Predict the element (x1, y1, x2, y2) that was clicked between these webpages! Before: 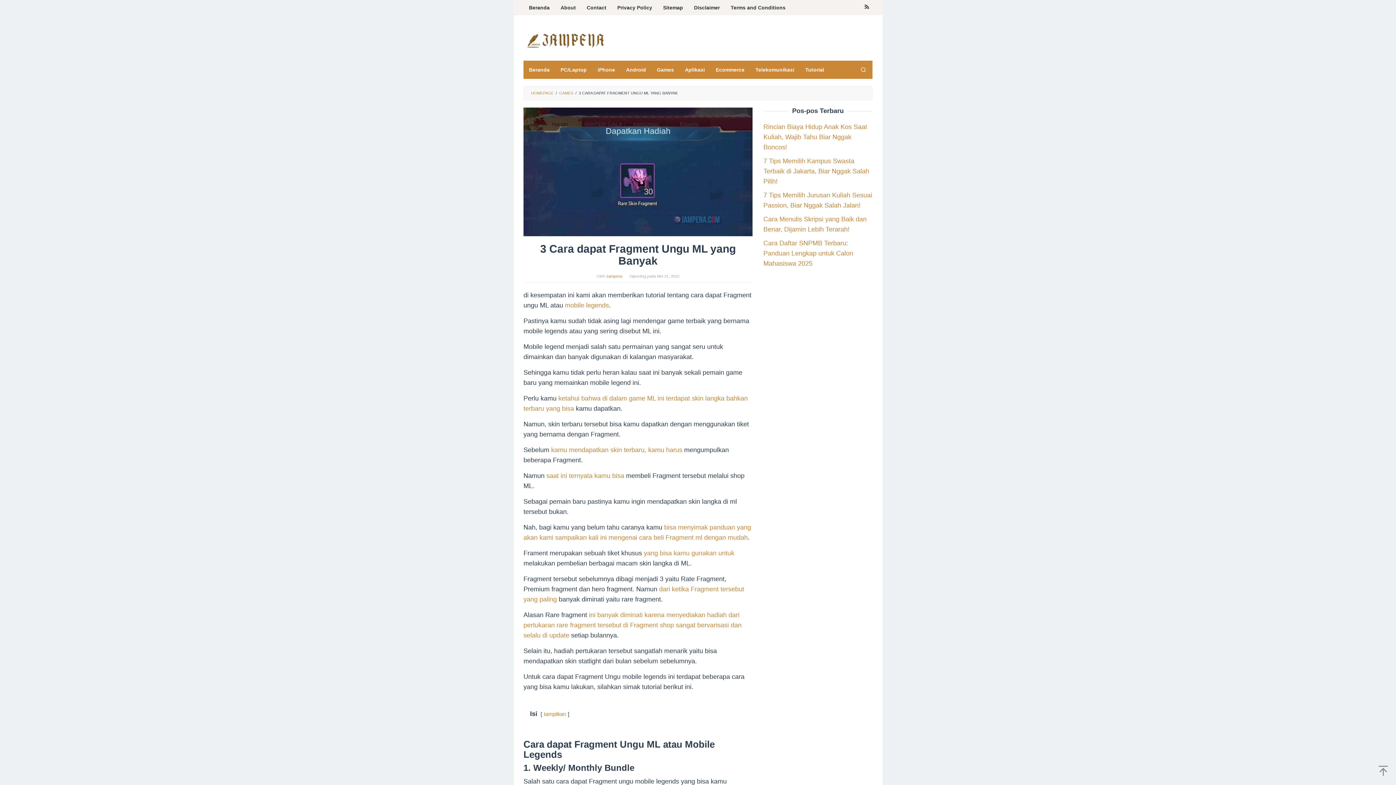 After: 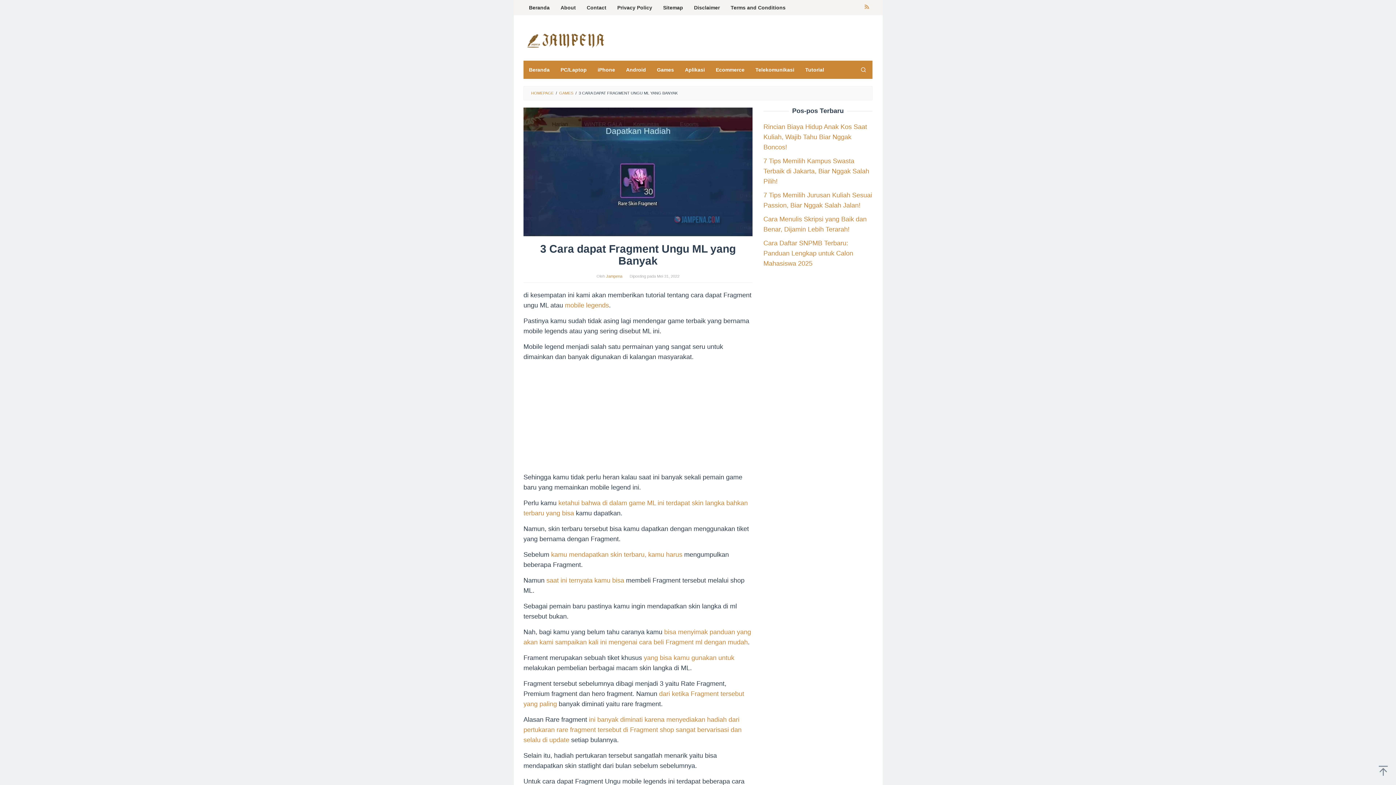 Action: bbox: (861, 0, 872, 15)